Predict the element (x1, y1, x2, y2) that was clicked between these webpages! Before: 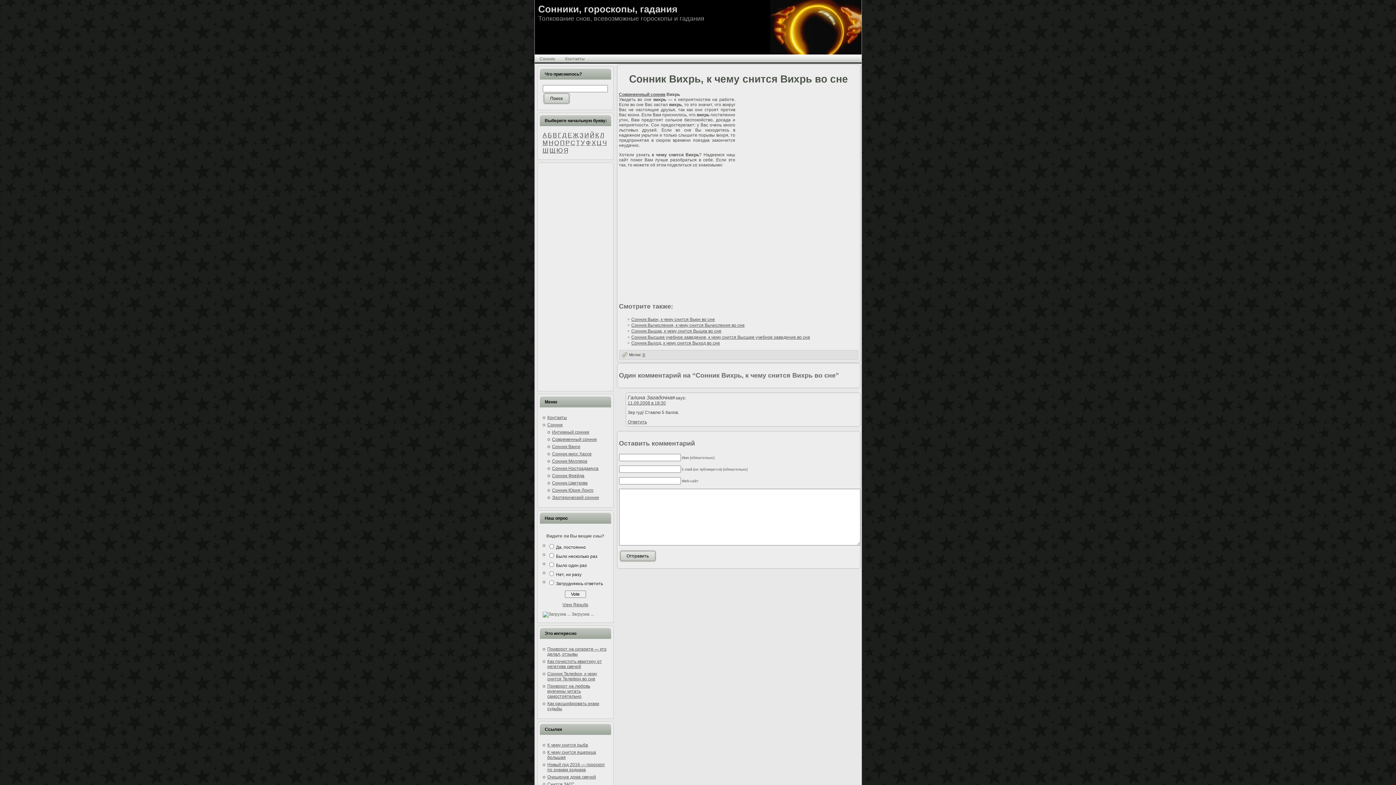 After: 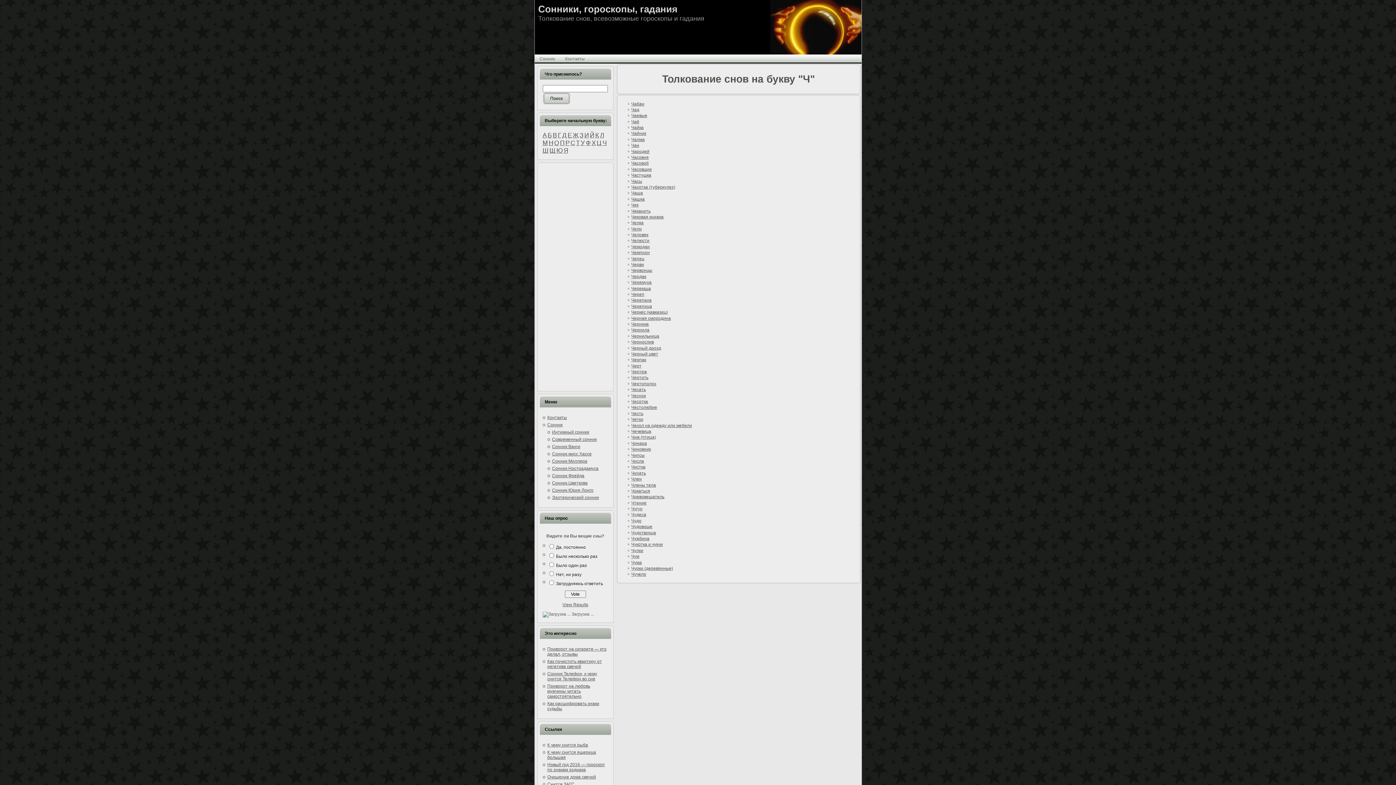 Action: bbox: (602, 139, 606, 146) label: Ч